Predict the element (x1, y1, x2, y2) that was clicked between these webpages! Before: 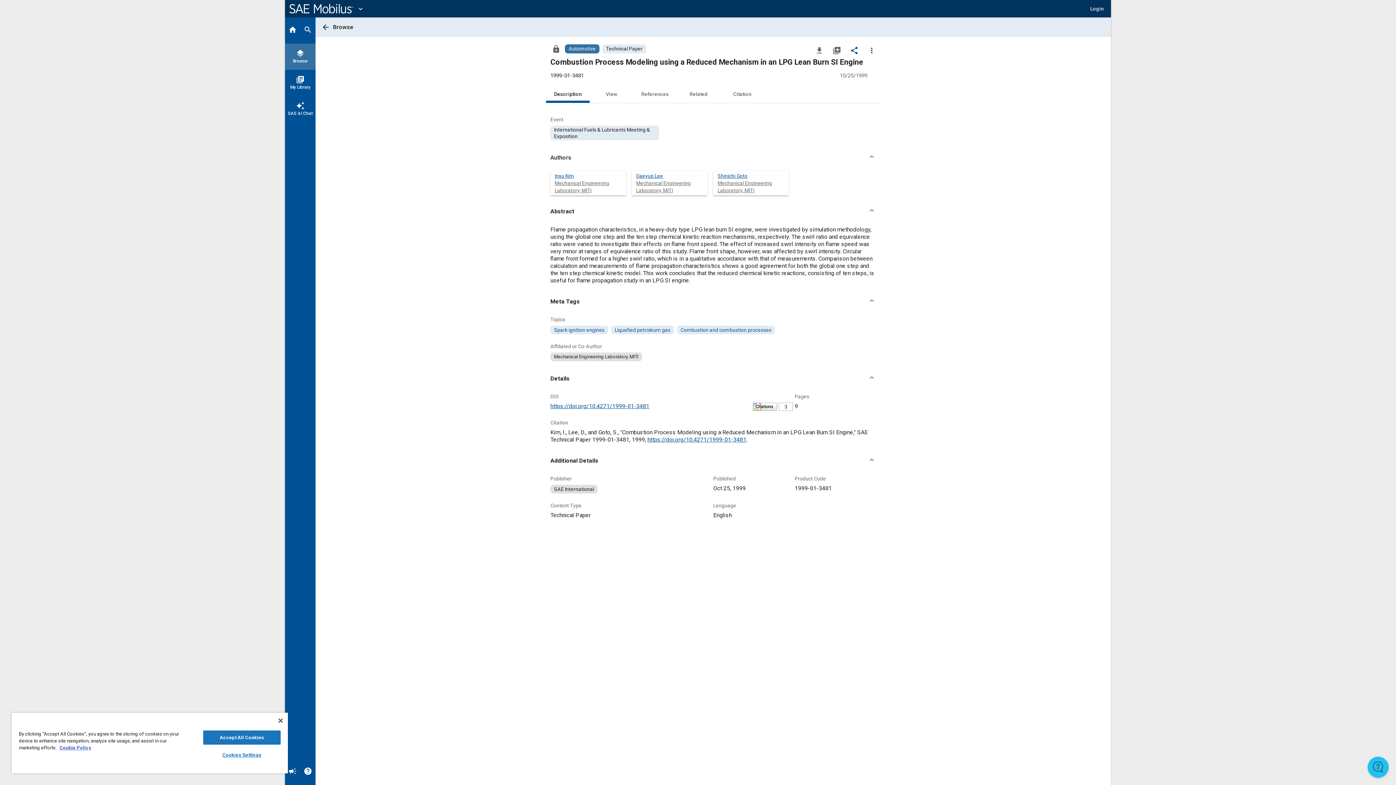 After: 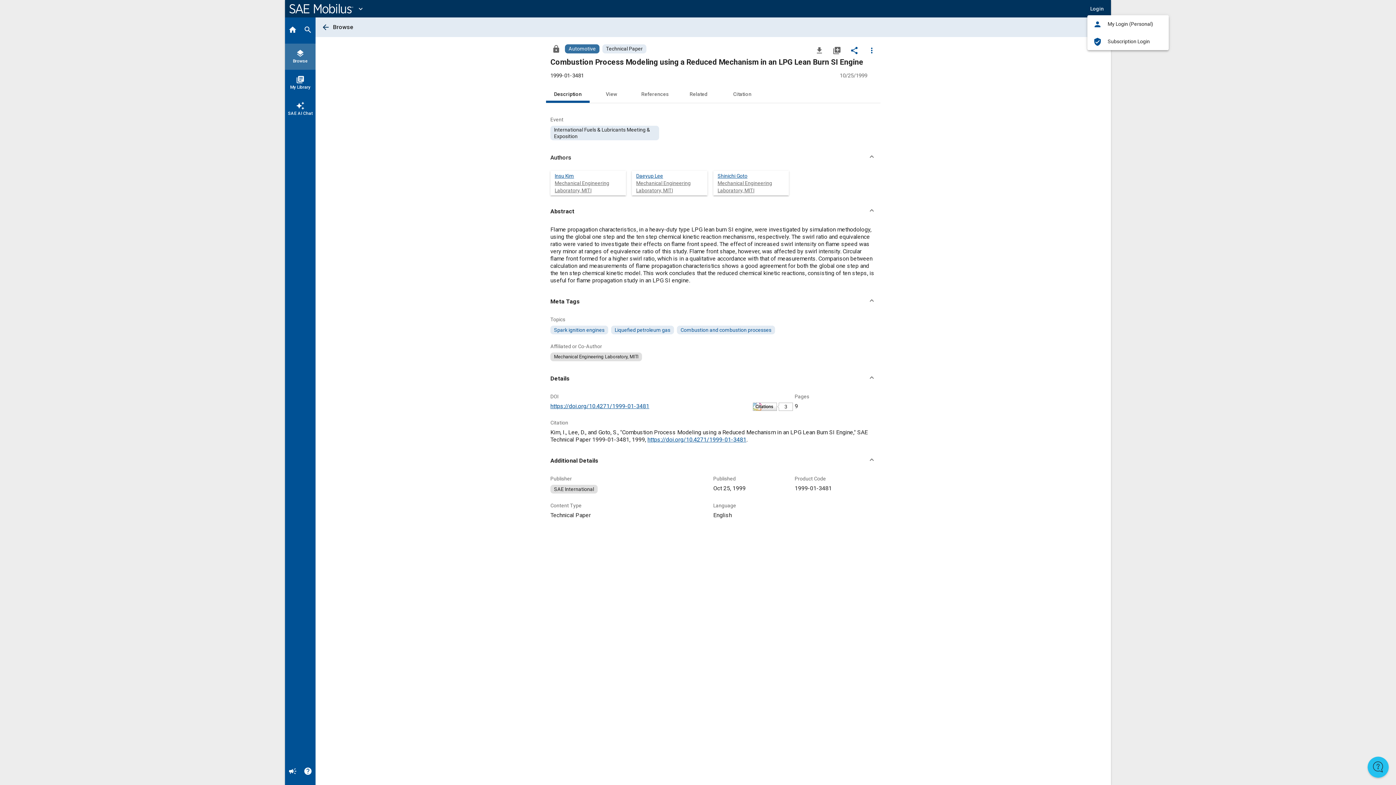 Action: label: Login bbox: (1087, 2, 1106, 15)